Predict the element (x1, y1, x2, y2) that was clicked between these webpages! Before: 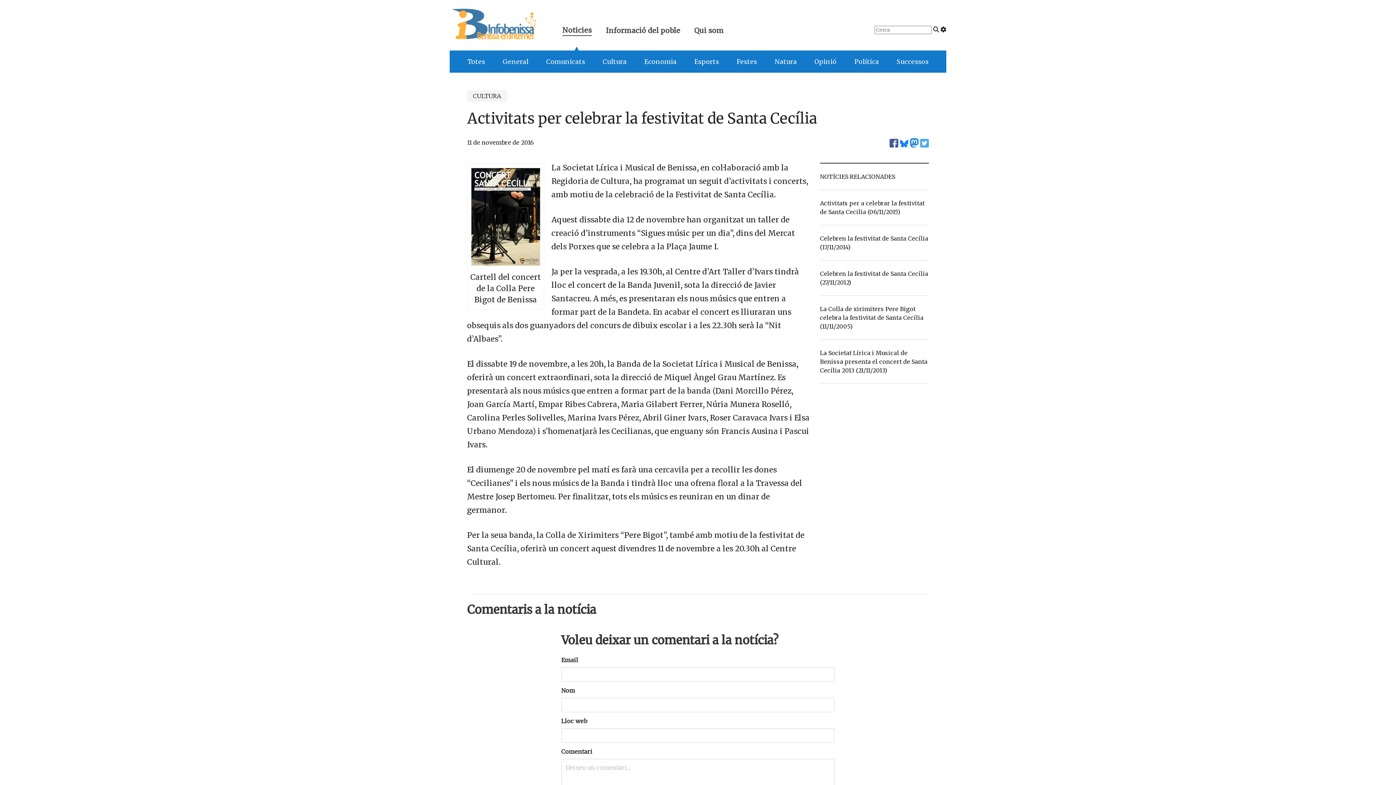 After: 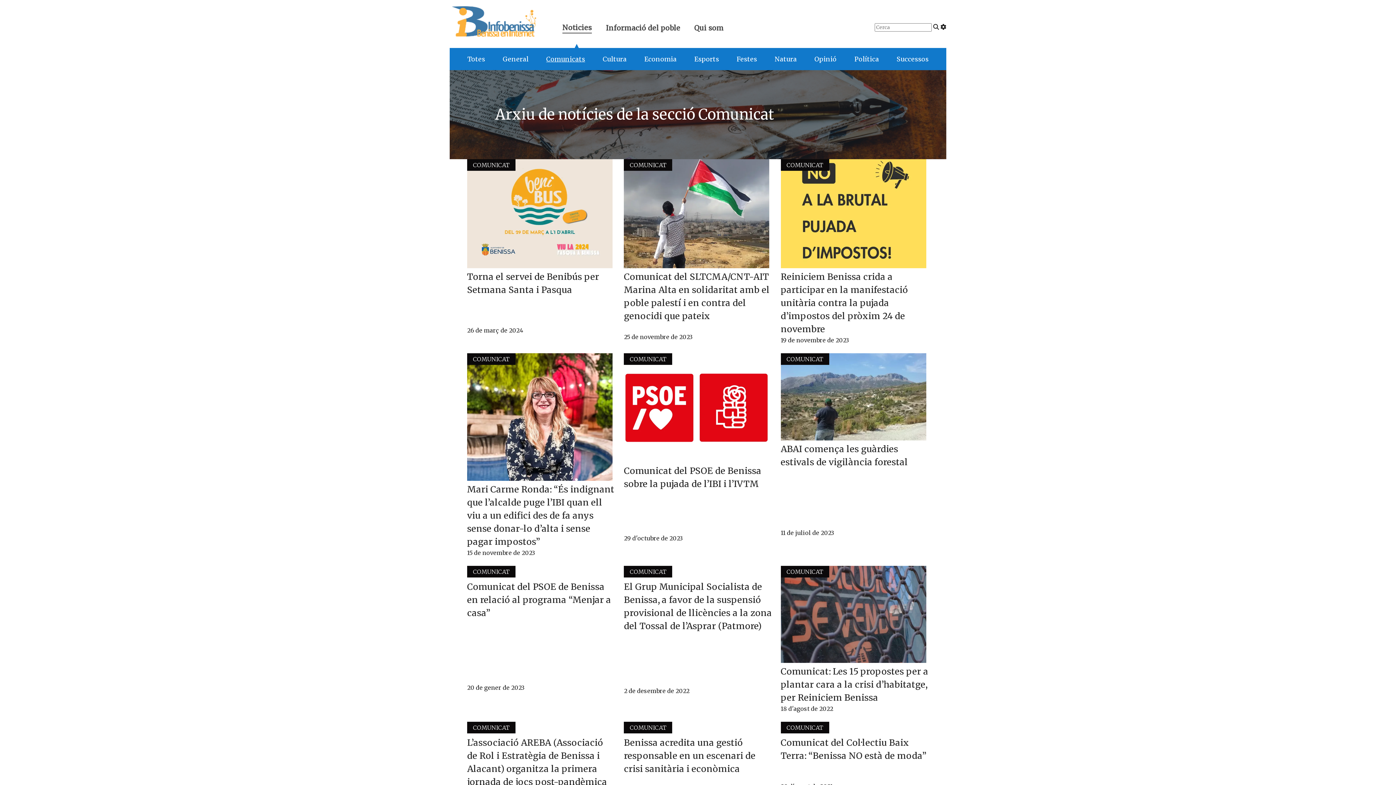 Action: bbox: (546, 57, 585, 65) label: Comunicats